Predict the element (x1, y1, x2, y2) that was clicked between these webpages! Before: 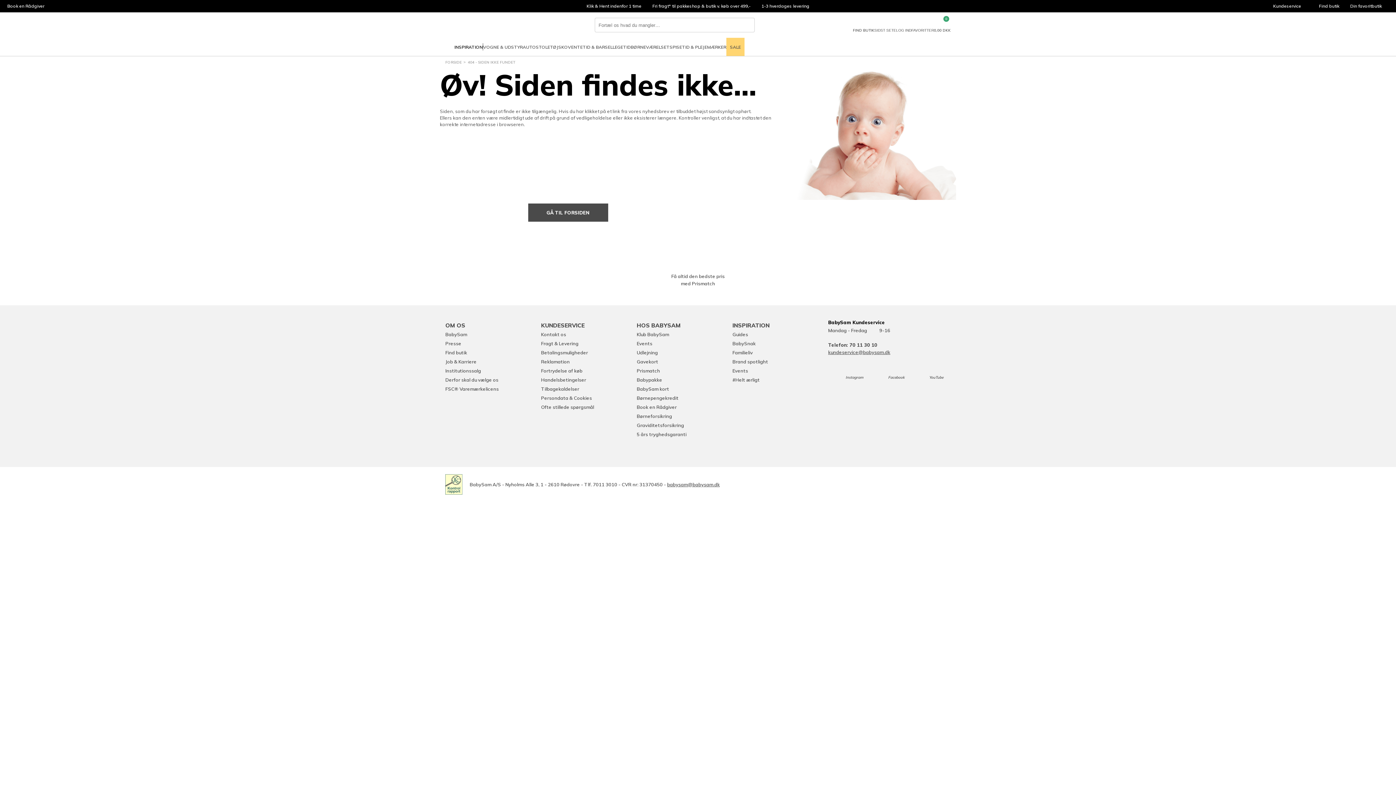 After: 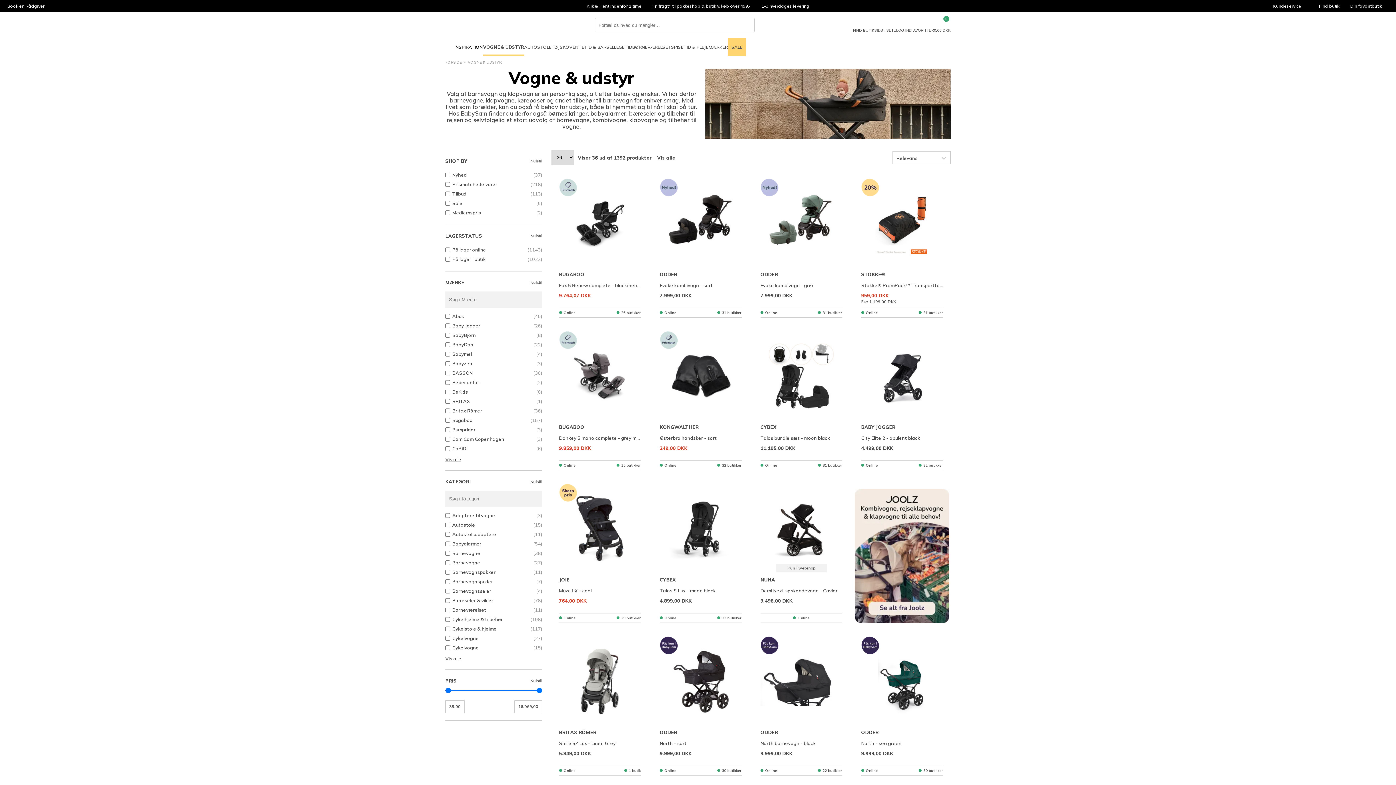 Action: bbox: (483, 37, 522, 56) label: VOGNE & UDSTYR